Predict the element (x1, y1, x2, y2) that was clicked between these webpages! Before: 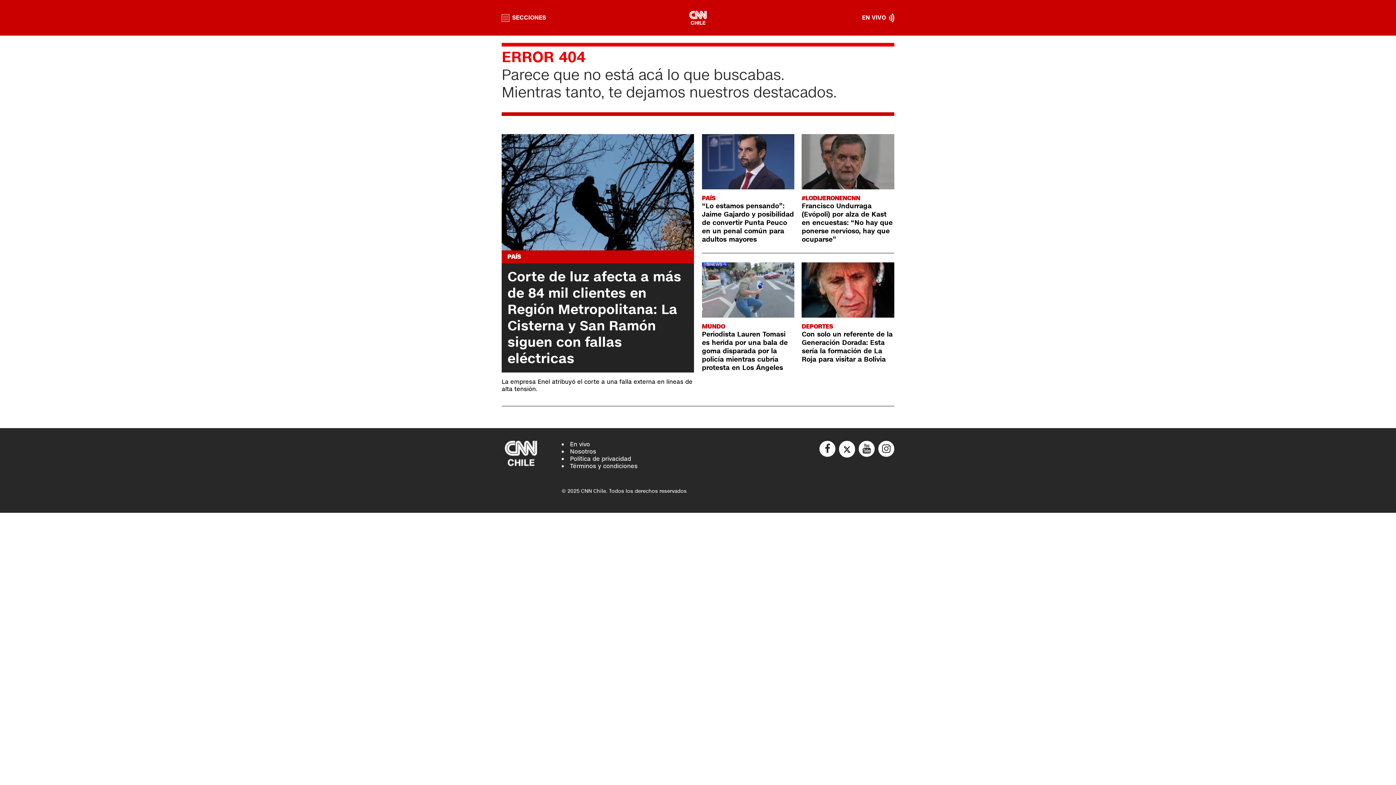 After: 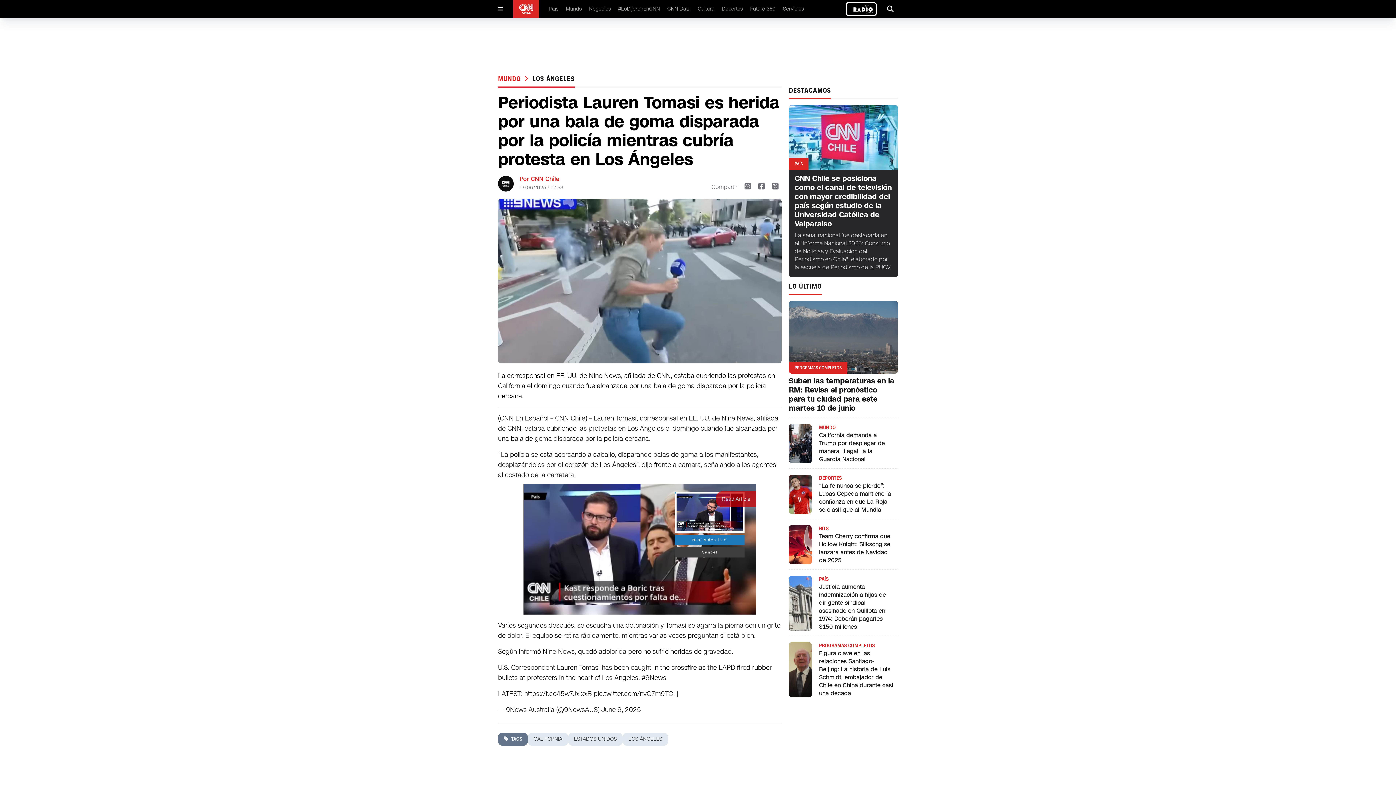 Action: label: Periodista Lauren Tomasi es herida por una bala de goma disparada por la policía mientras cubría protesta en Los Ángeles bbox: (702, 329, 787, 372)